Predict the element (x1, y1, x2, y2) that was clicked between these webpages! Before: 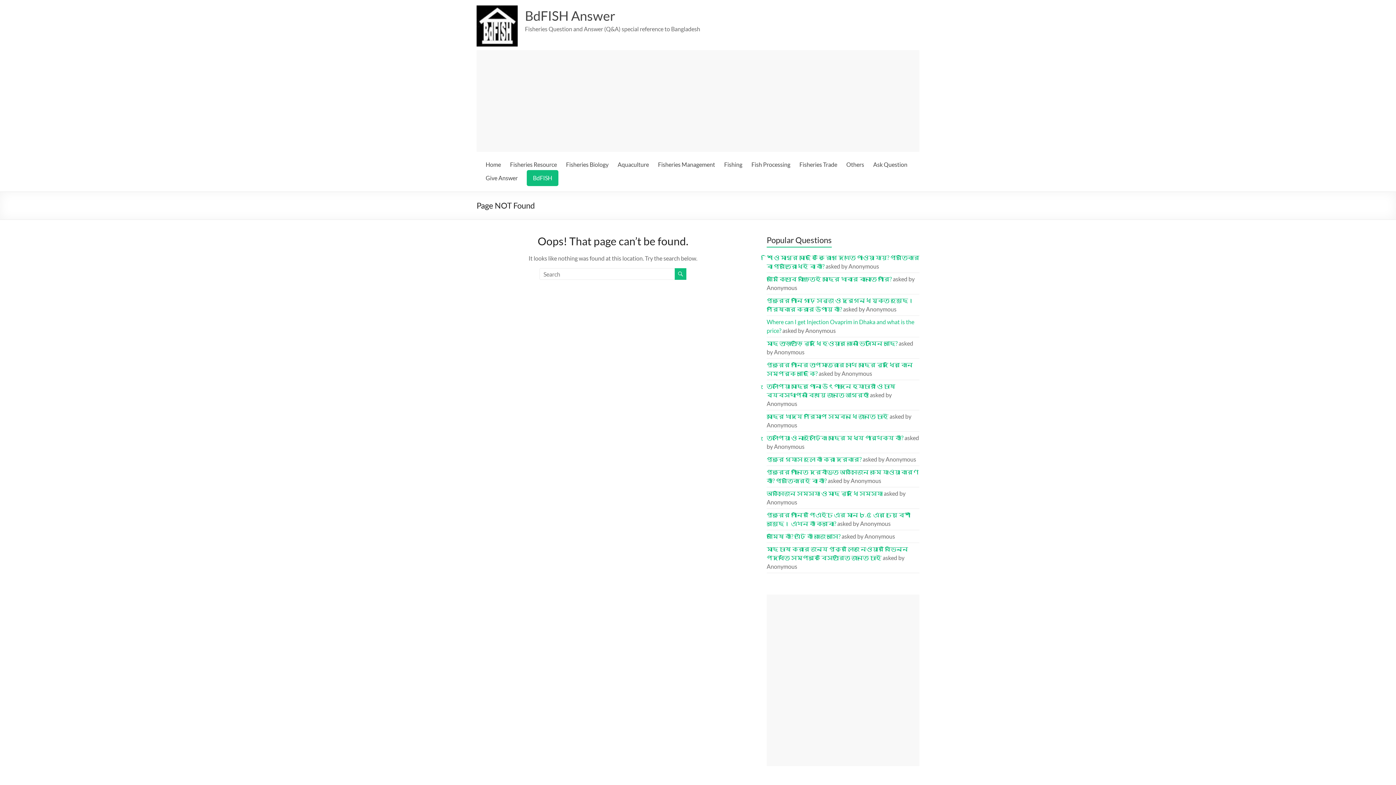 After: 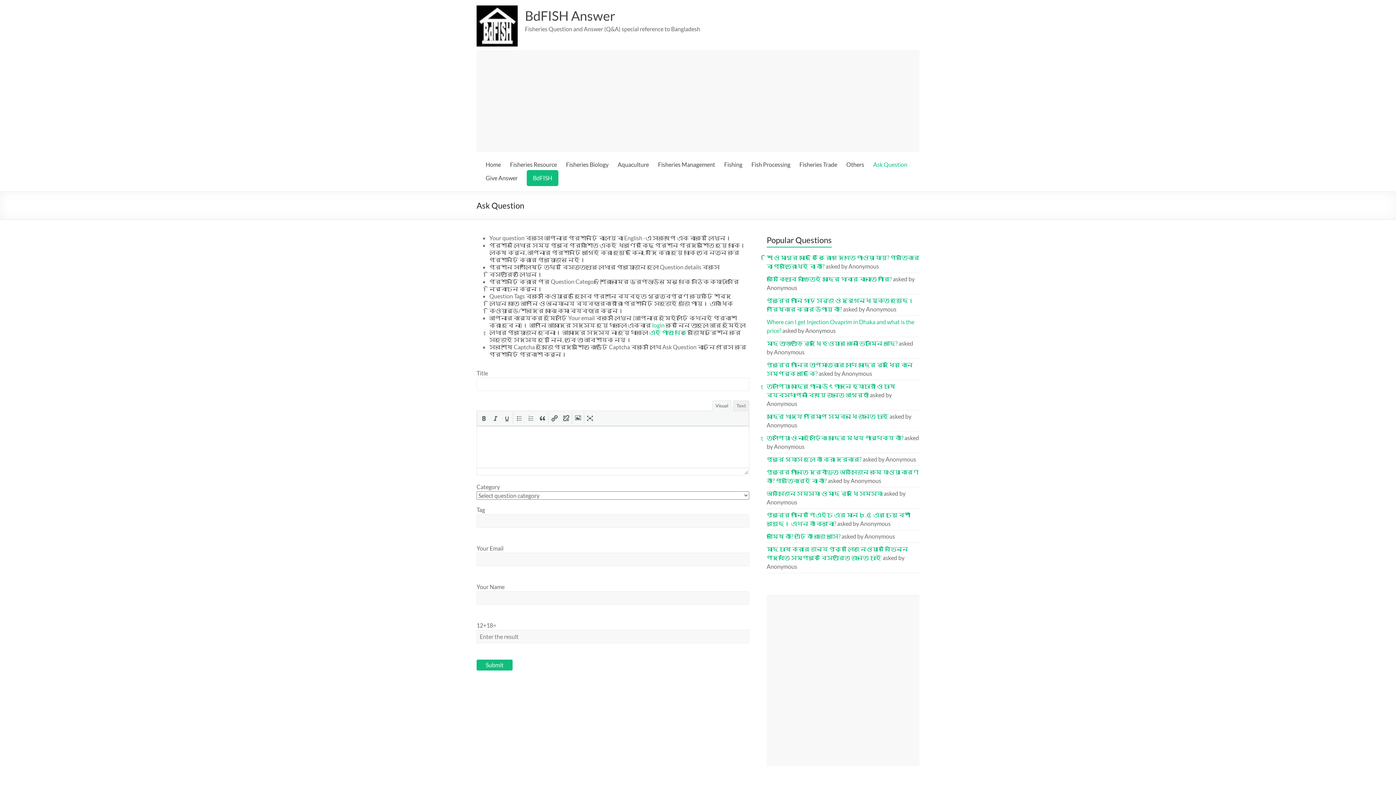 Action: bbox: (873, 159, 907, 170) label: Ask Question